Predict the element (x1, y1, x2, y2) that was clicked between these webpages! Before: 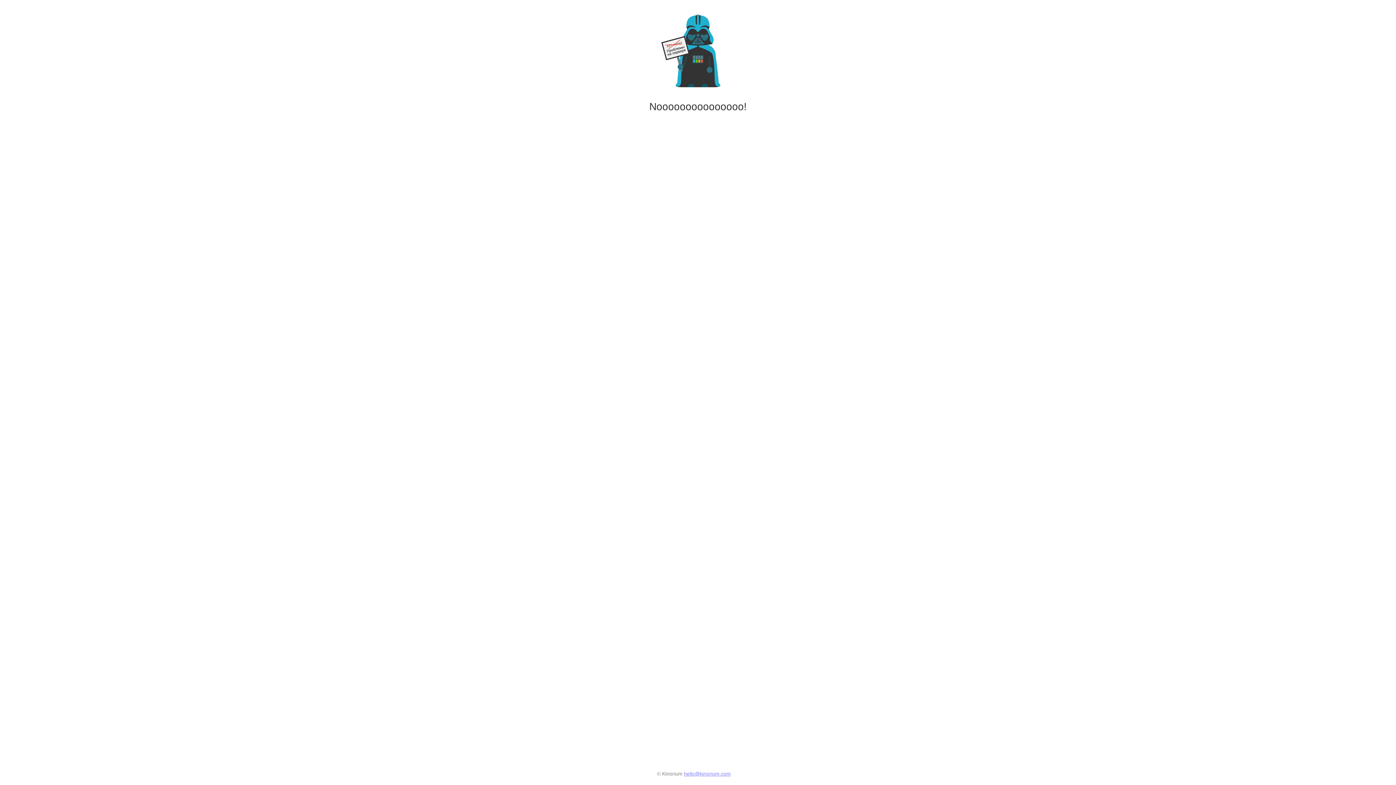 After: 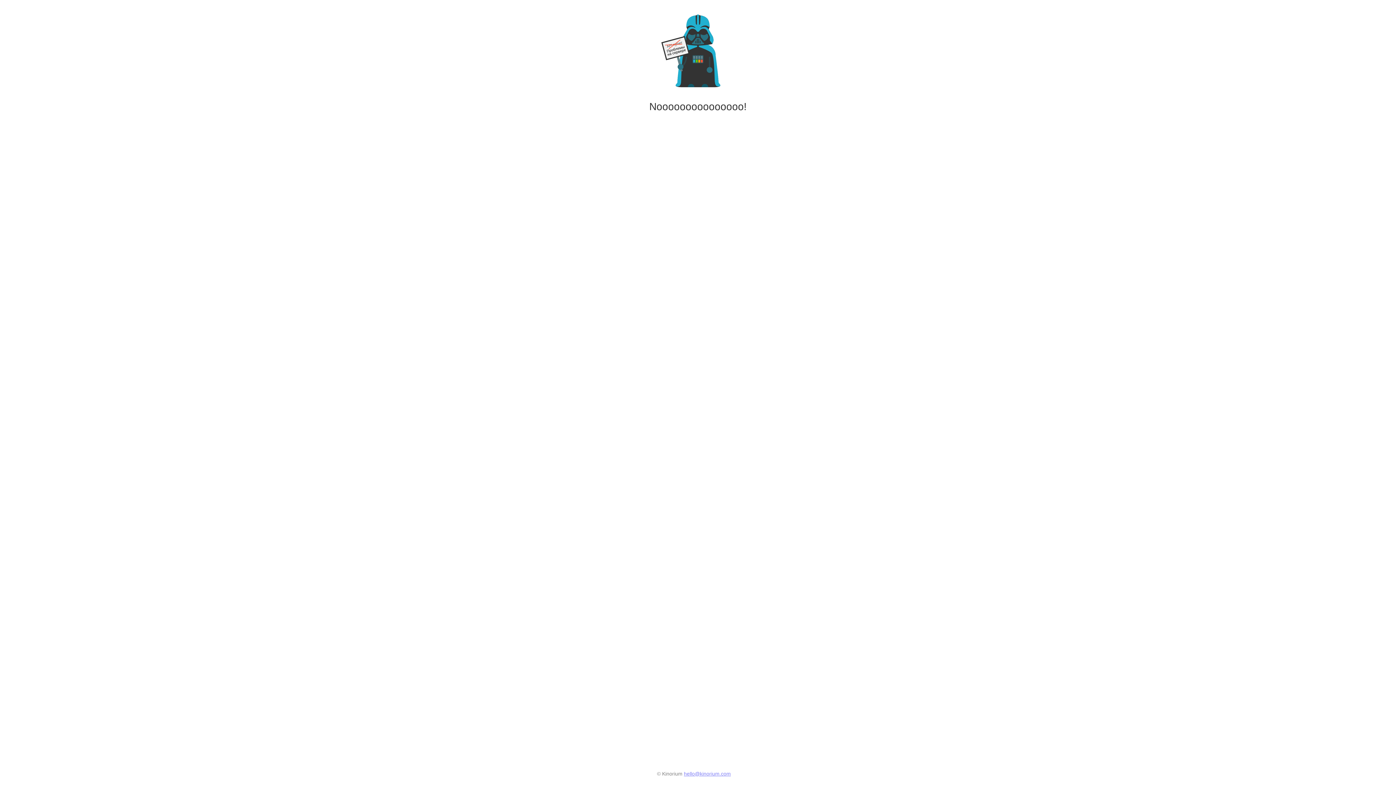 Action: bbox: (684, 771, 731, 777) label: hello@kinorium.com